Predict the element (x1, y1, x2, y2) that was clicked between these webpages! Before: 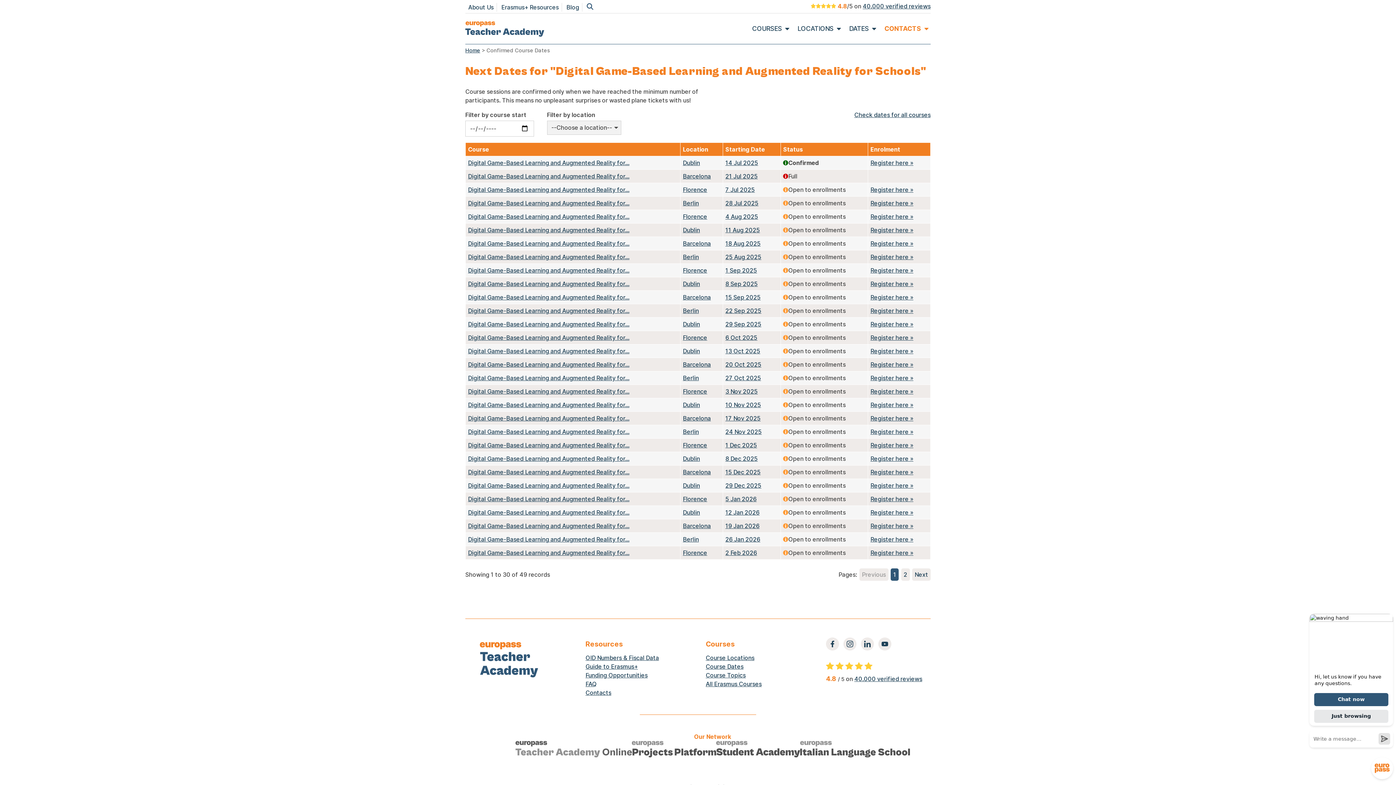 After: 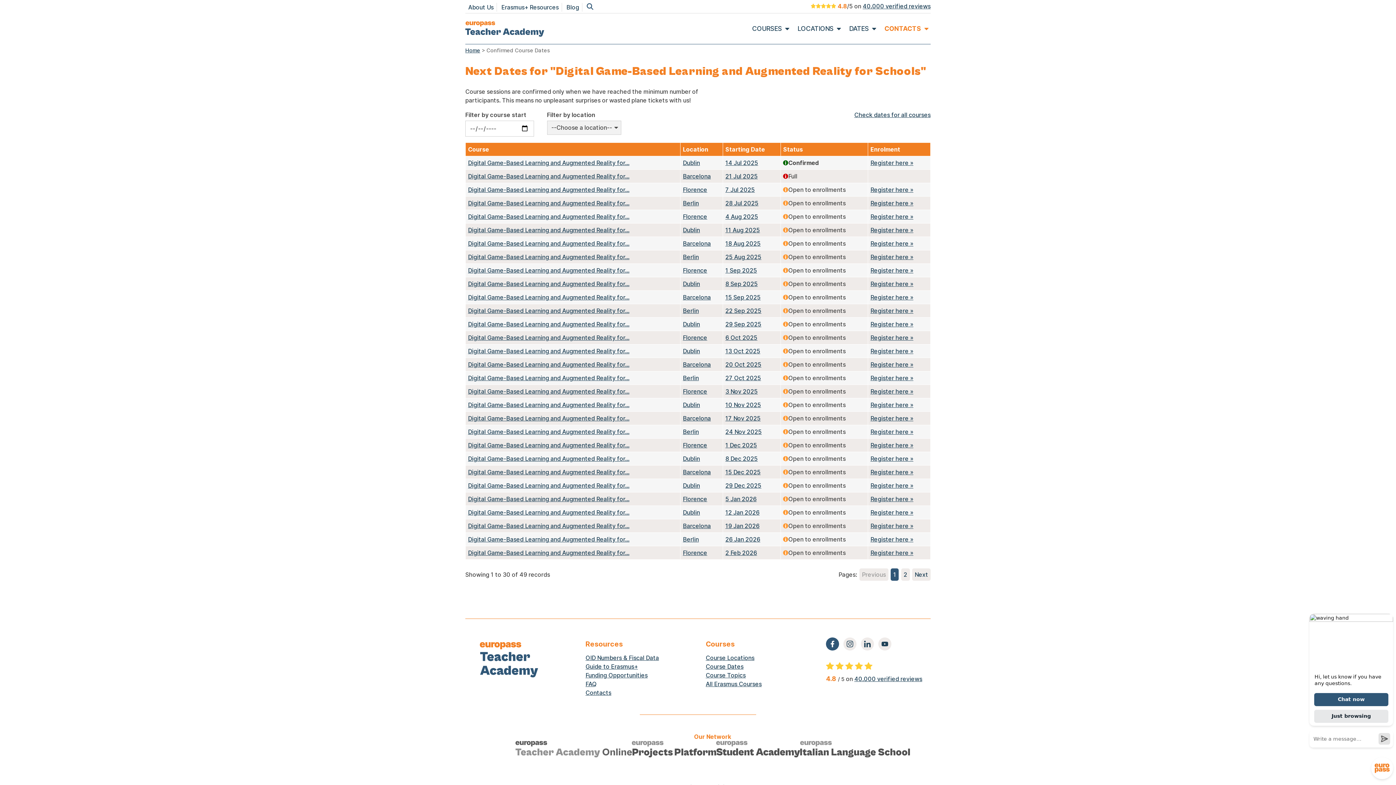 Action: label: Facebook bbox: (826, 637, 839, 650)